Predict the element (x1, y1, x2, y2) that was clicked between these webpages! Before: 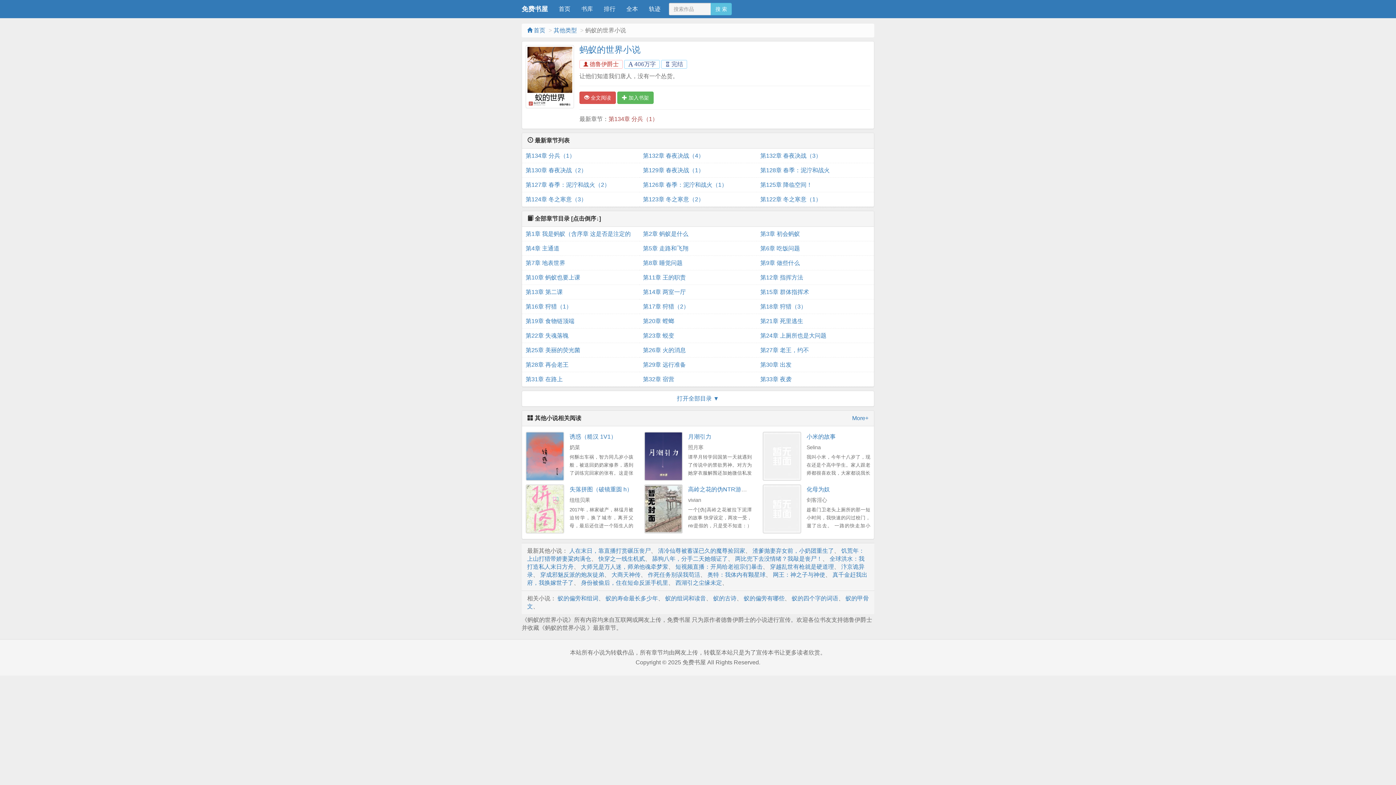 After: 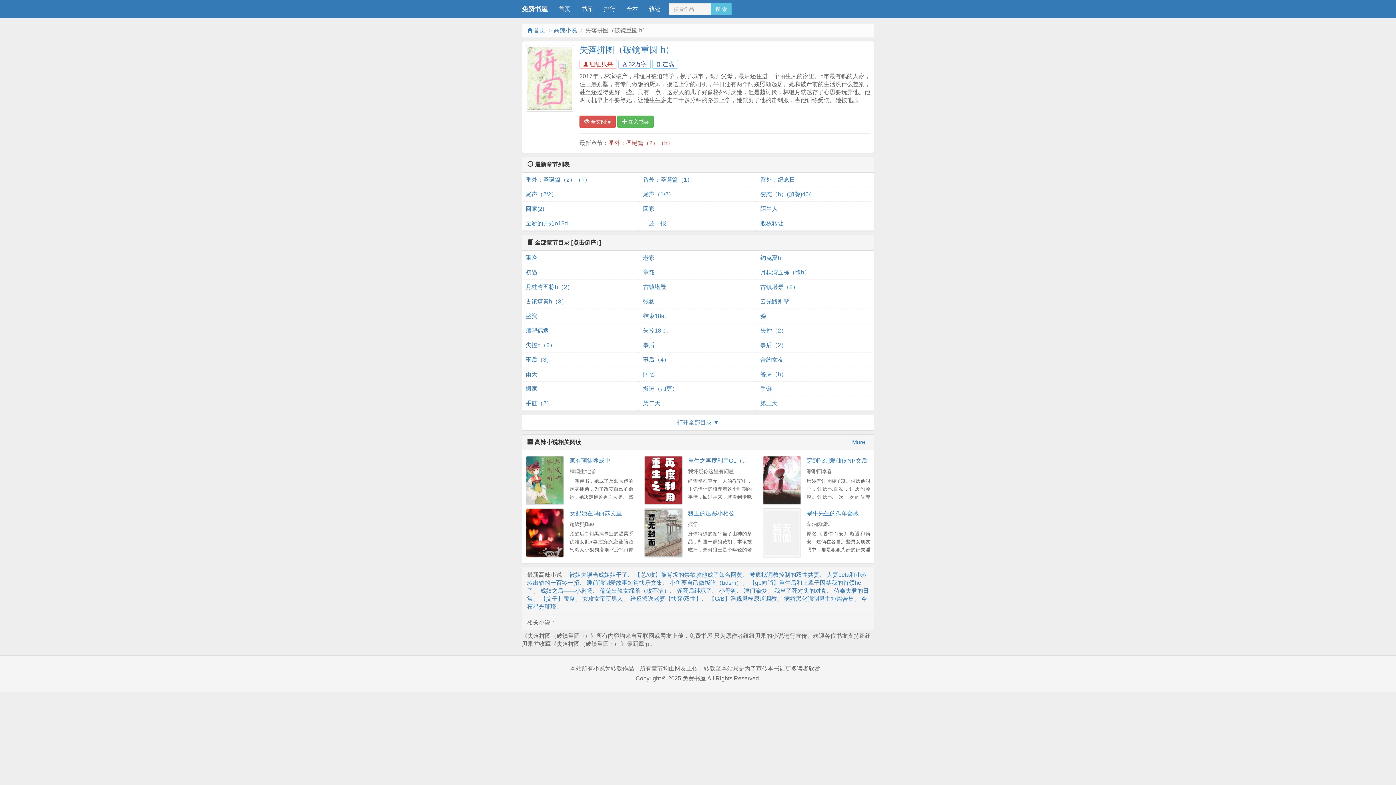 Action: label: 失落拼图（破镜重圆 h） bbox: (569, 486, 632, 492)